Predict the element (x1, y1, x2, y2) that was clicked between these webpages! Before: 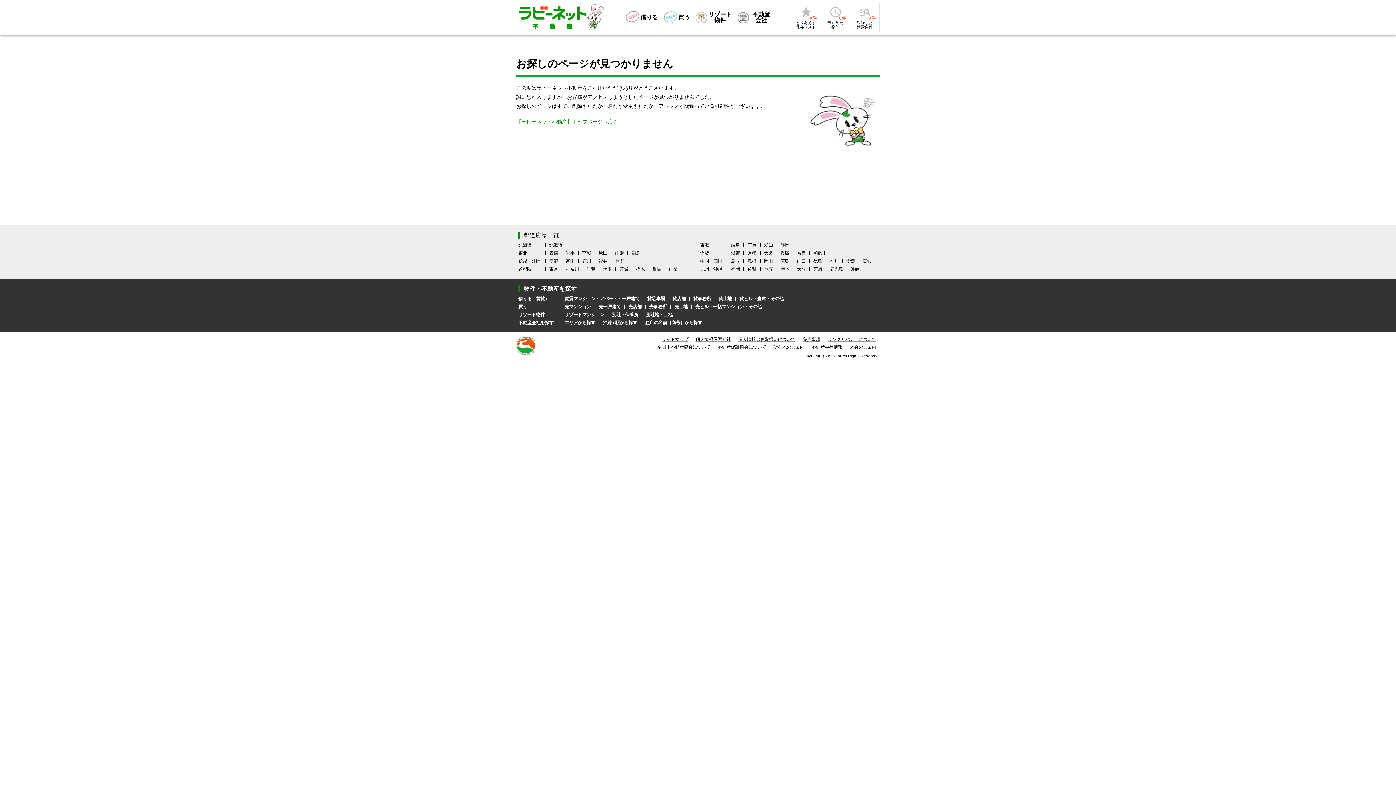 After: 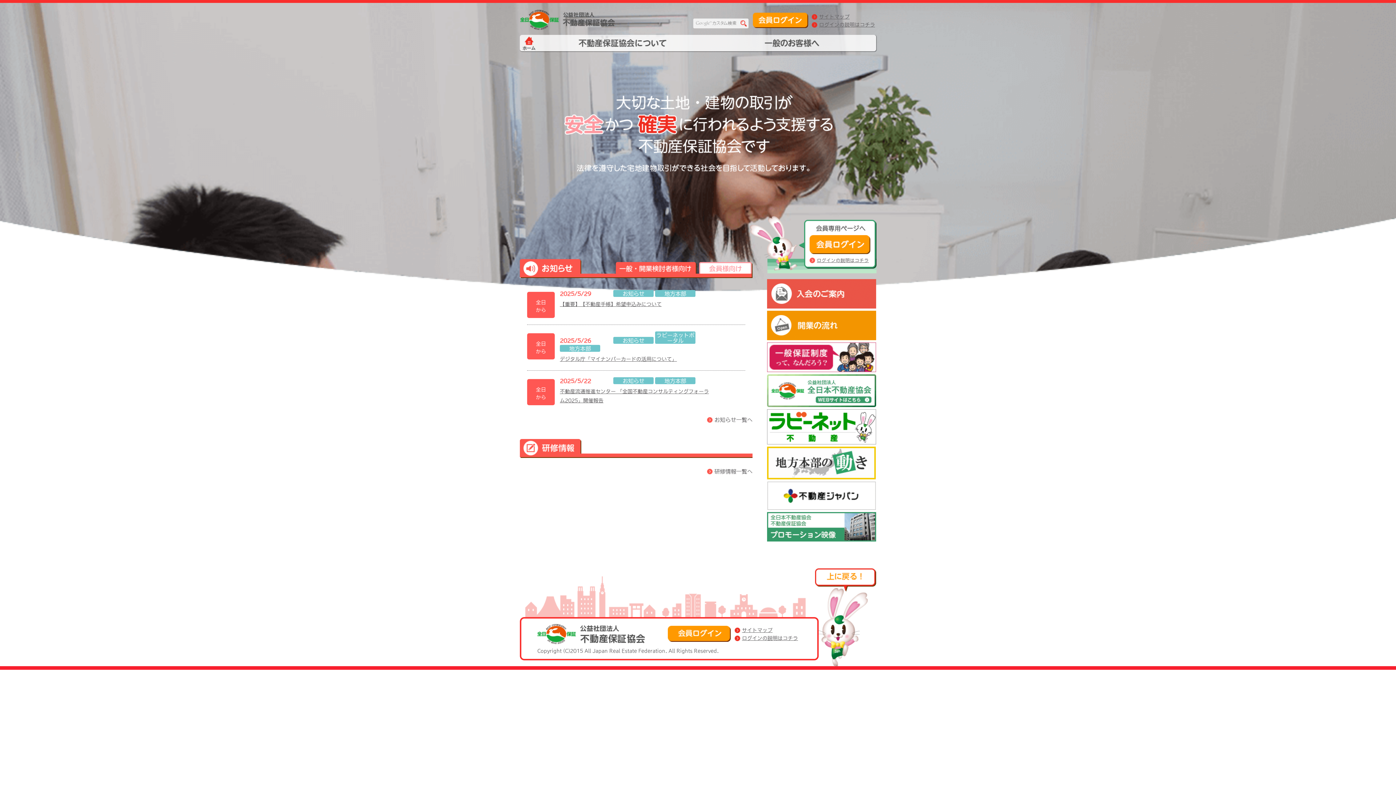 Action: label: 不動産保証協会について bbox: (717, 344, 766, 350)